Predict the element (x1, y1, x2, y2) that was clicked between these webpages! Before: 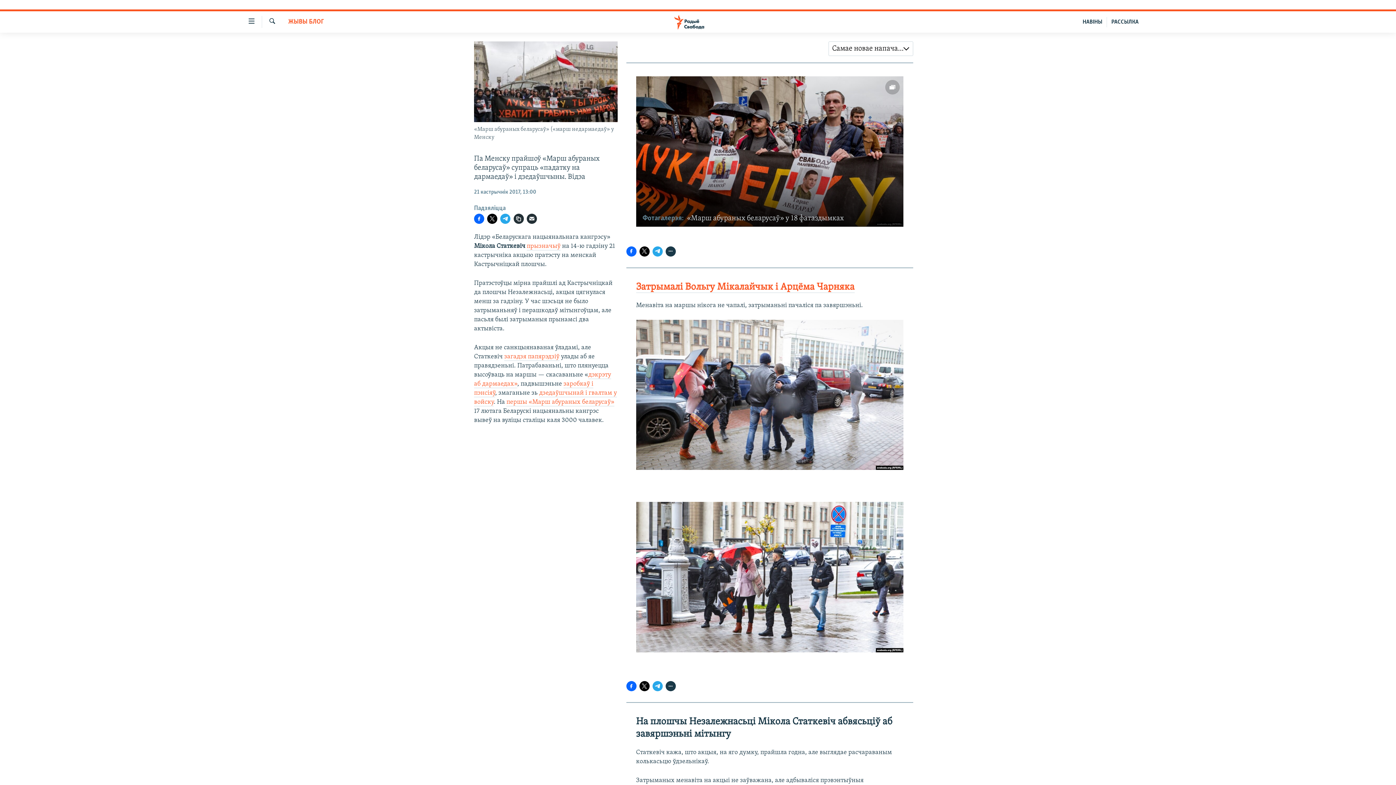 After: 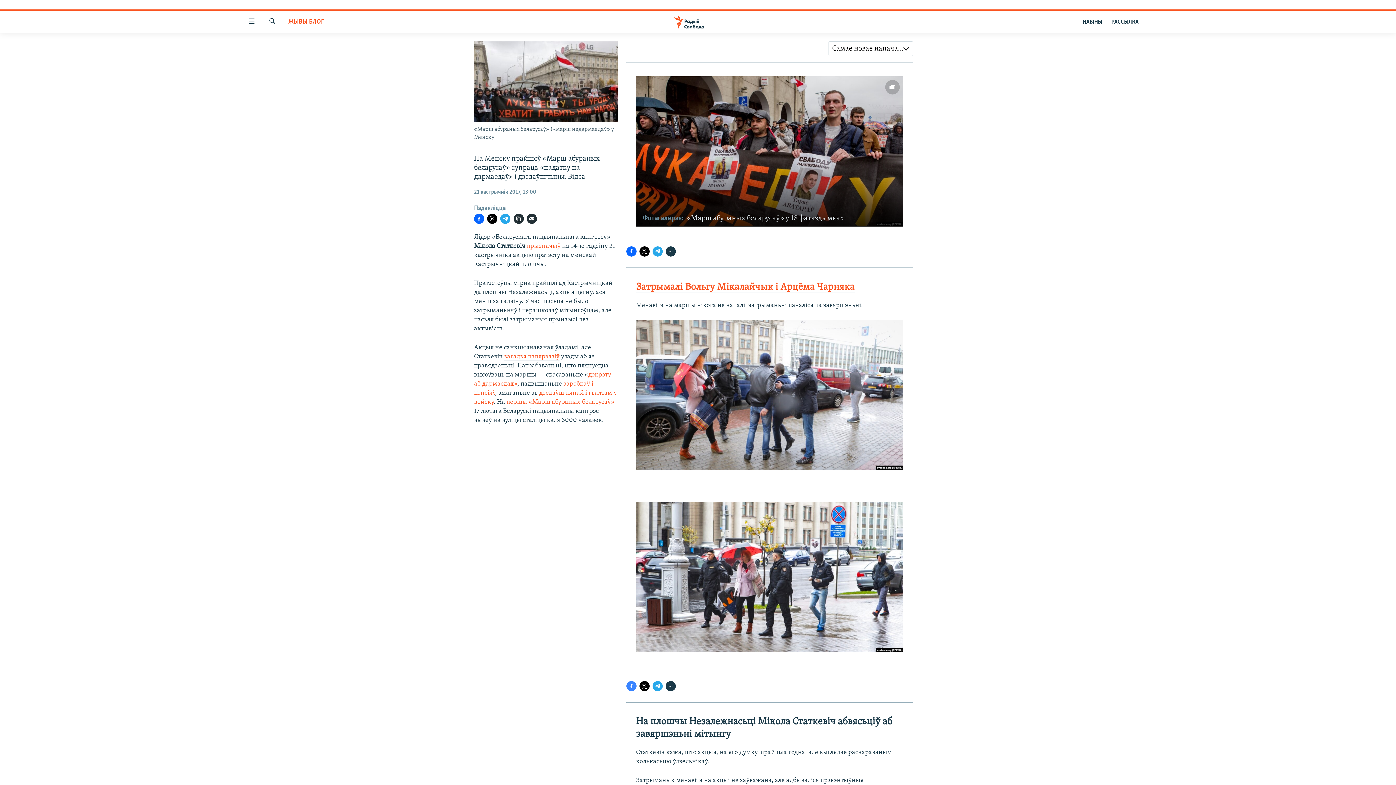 Action: bbox: (626, 681, 636, 691) label: Падзяліцца на Фэйсбуку